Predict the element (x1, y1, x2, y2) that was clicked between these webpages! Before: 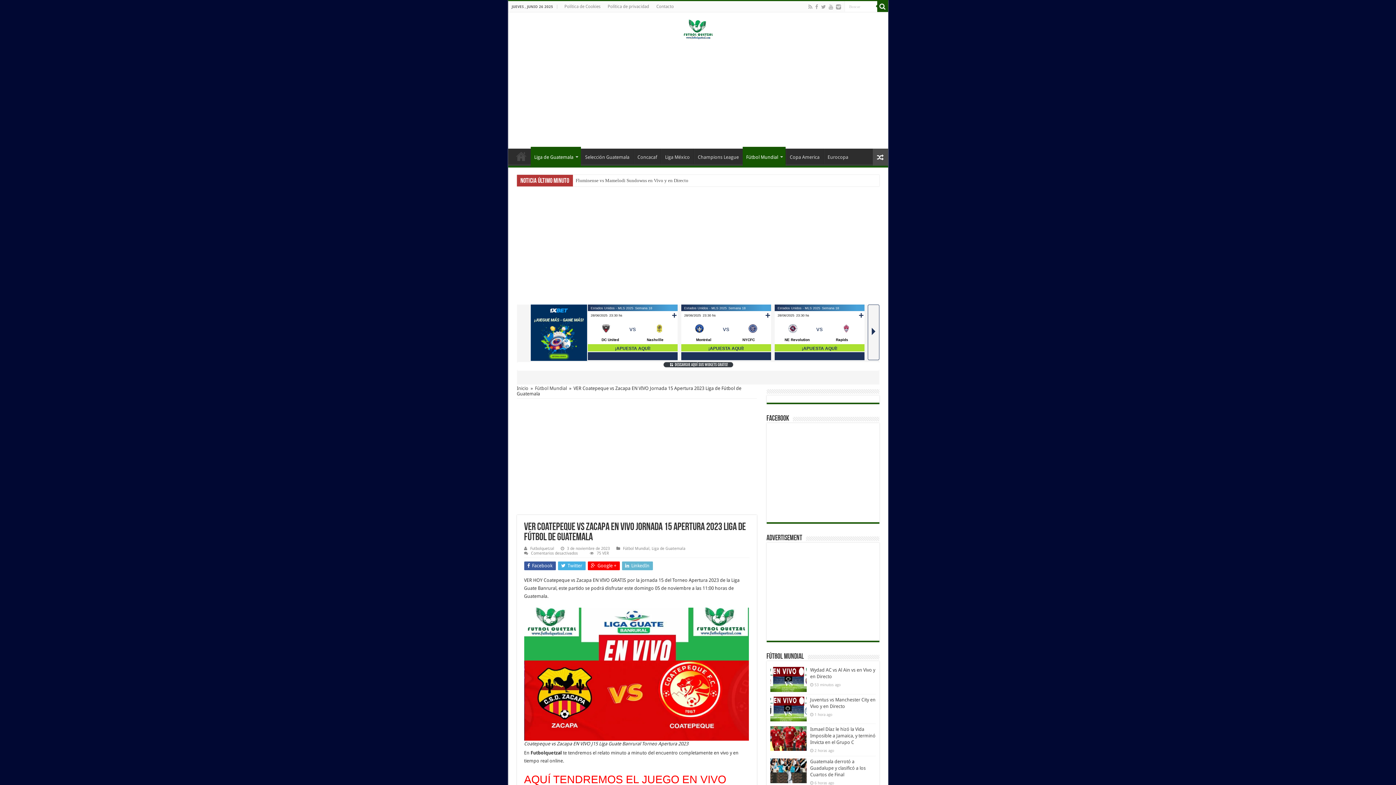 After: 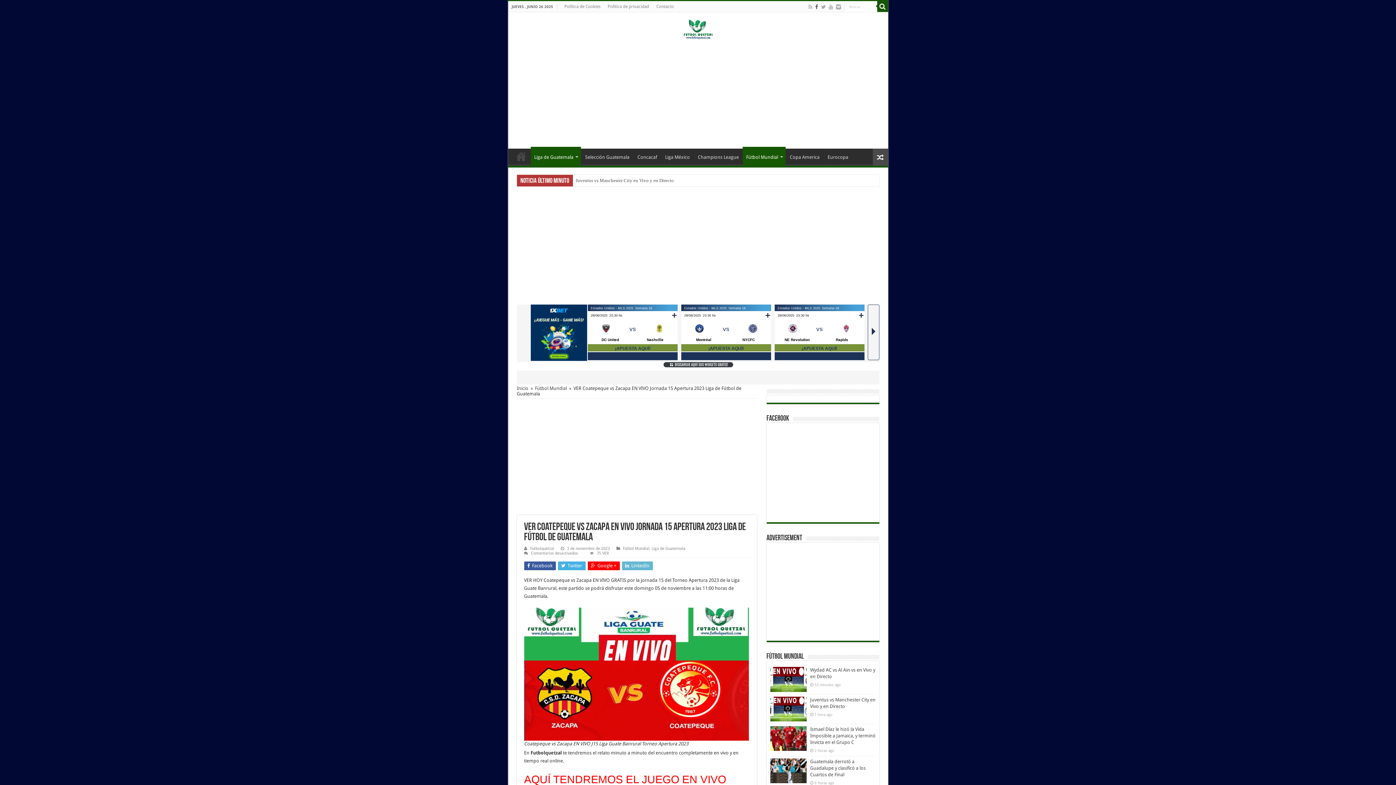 Action: bbox: (814, 2, 819, 11)